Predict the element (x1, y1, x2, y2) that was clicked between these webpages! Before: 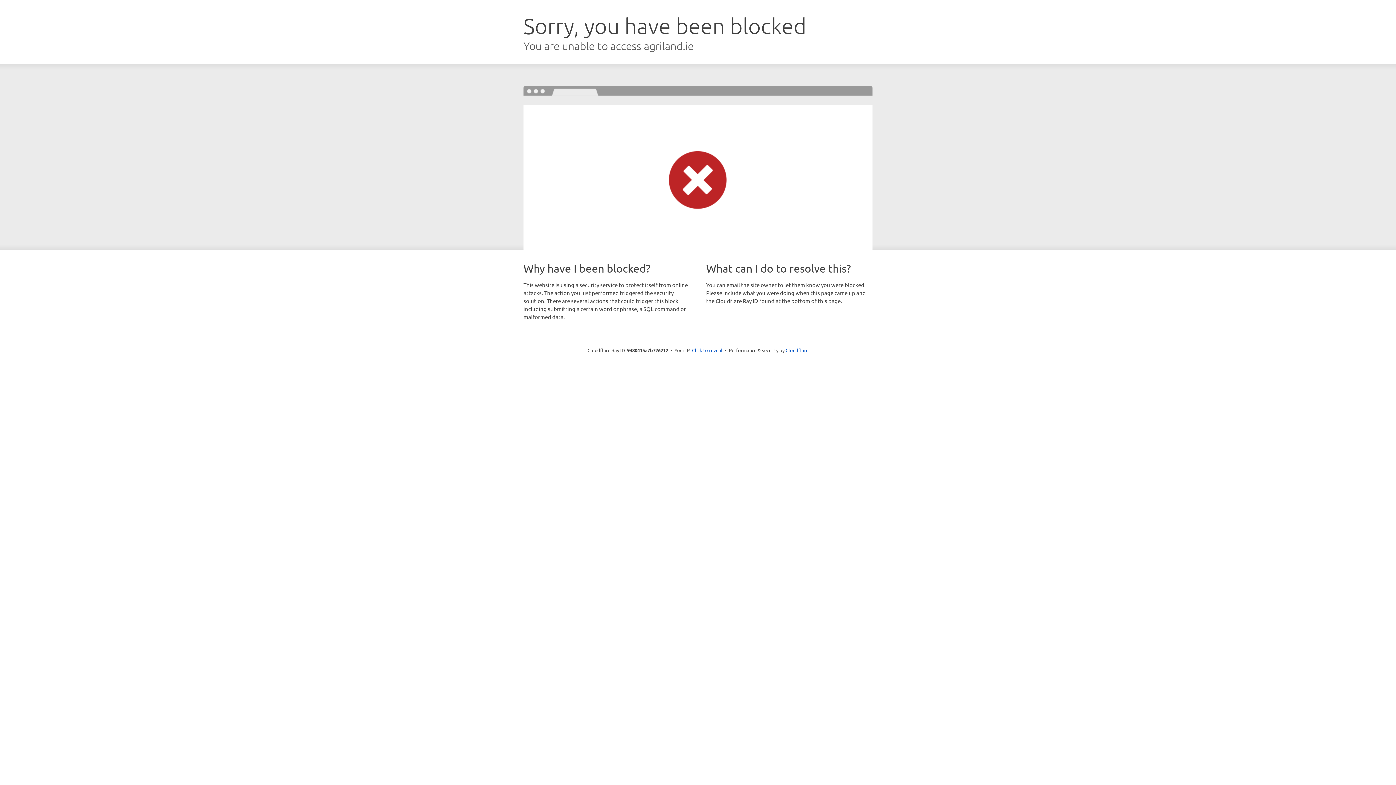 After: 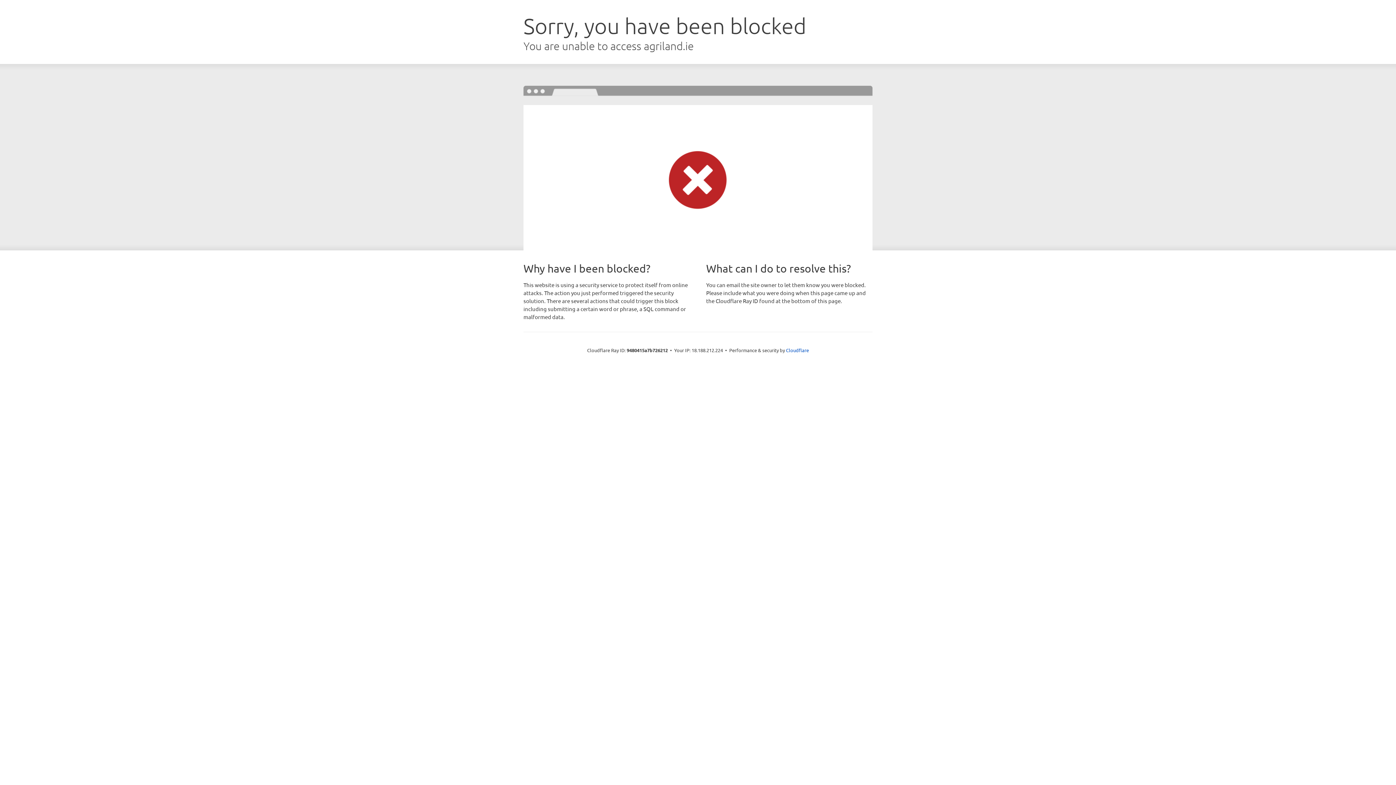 Action: bbox: (692, 346, 722, 353) label: Click to reveal